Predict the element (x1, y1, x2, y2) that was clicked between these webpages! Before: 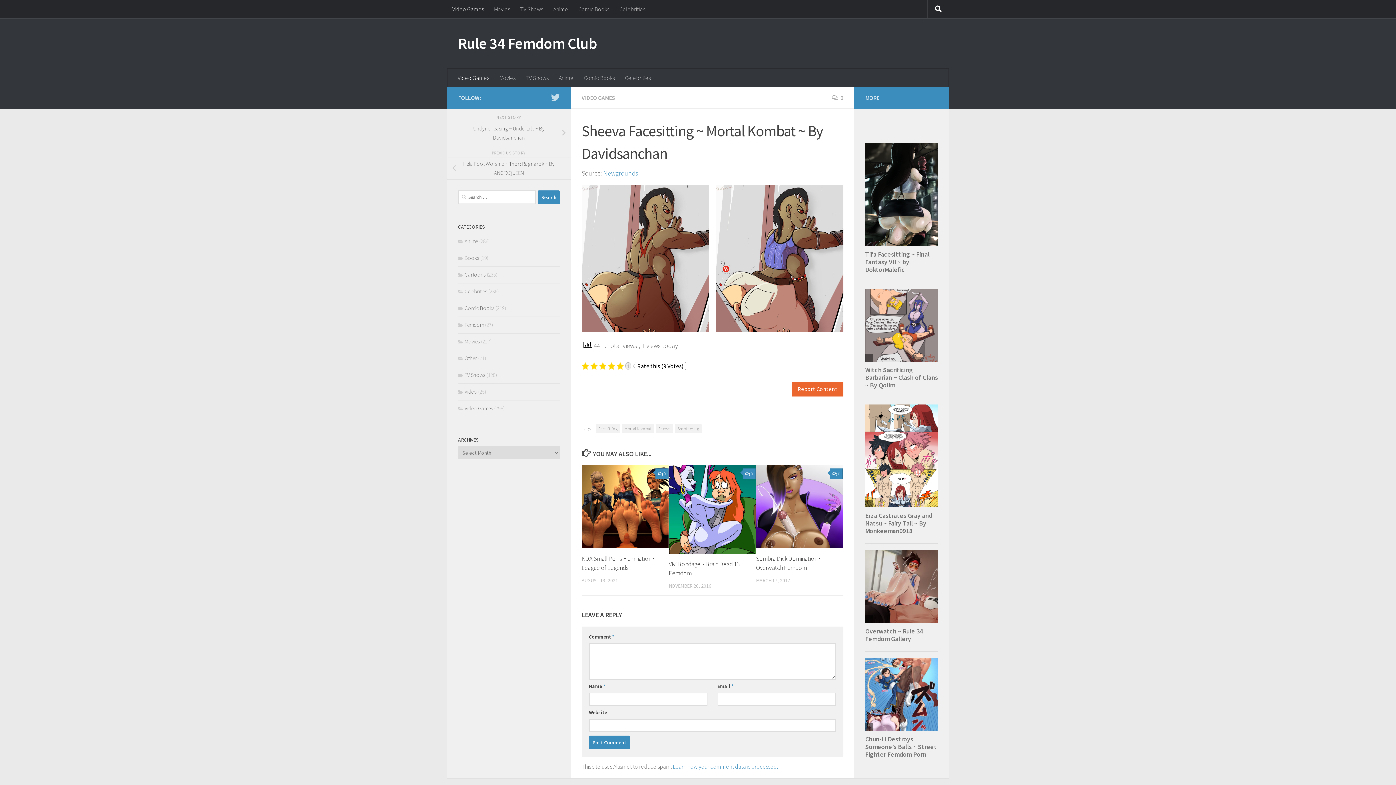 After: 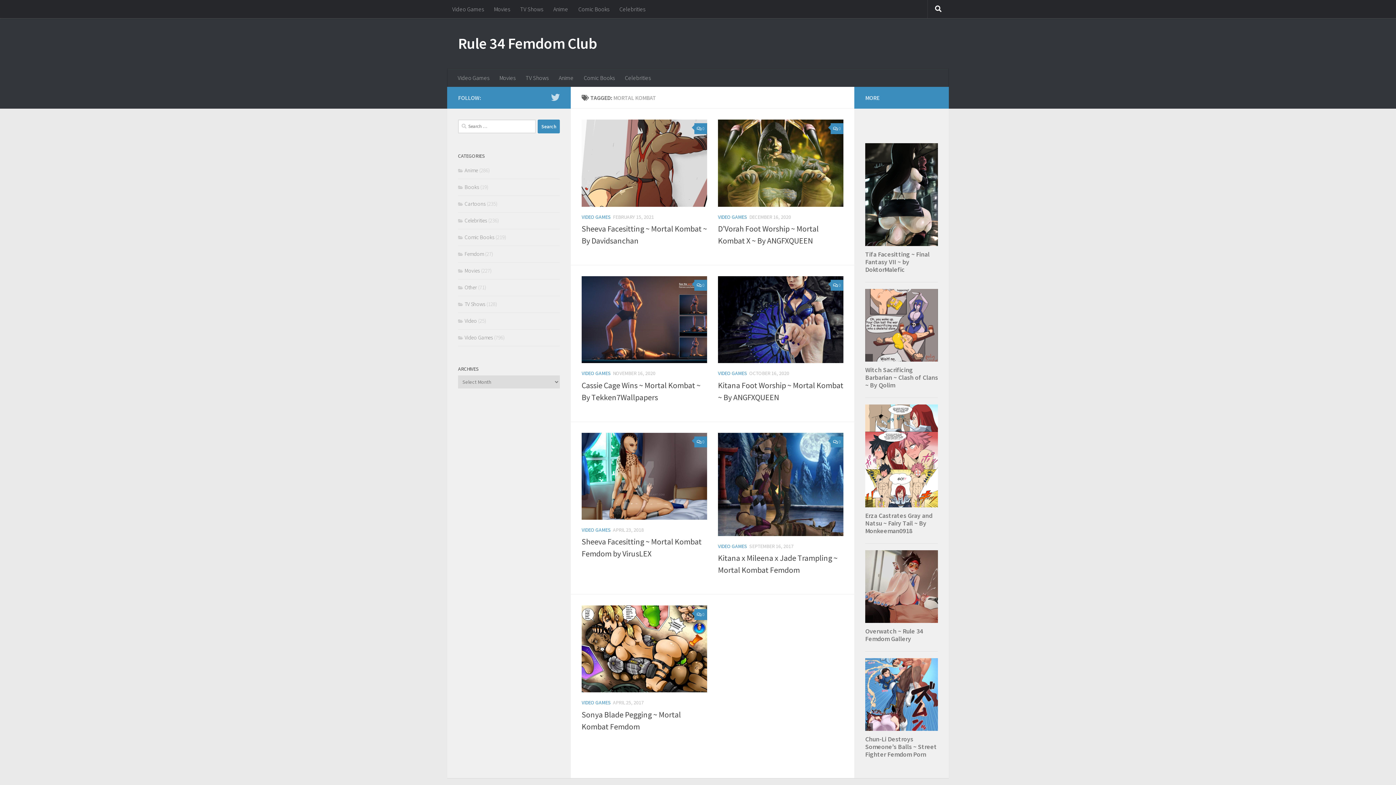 Action: bbox: (622, 424, 654, 433) label: Mortal Kombat